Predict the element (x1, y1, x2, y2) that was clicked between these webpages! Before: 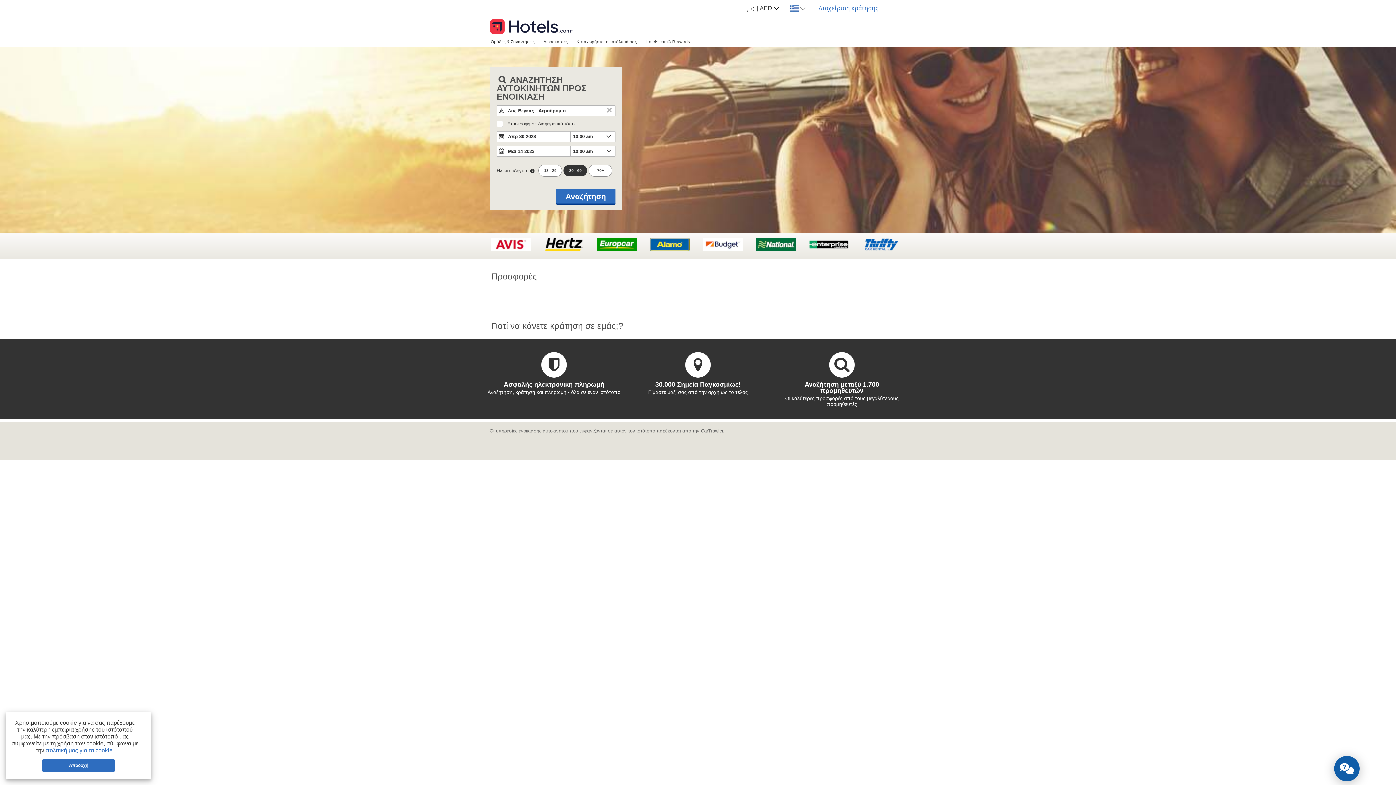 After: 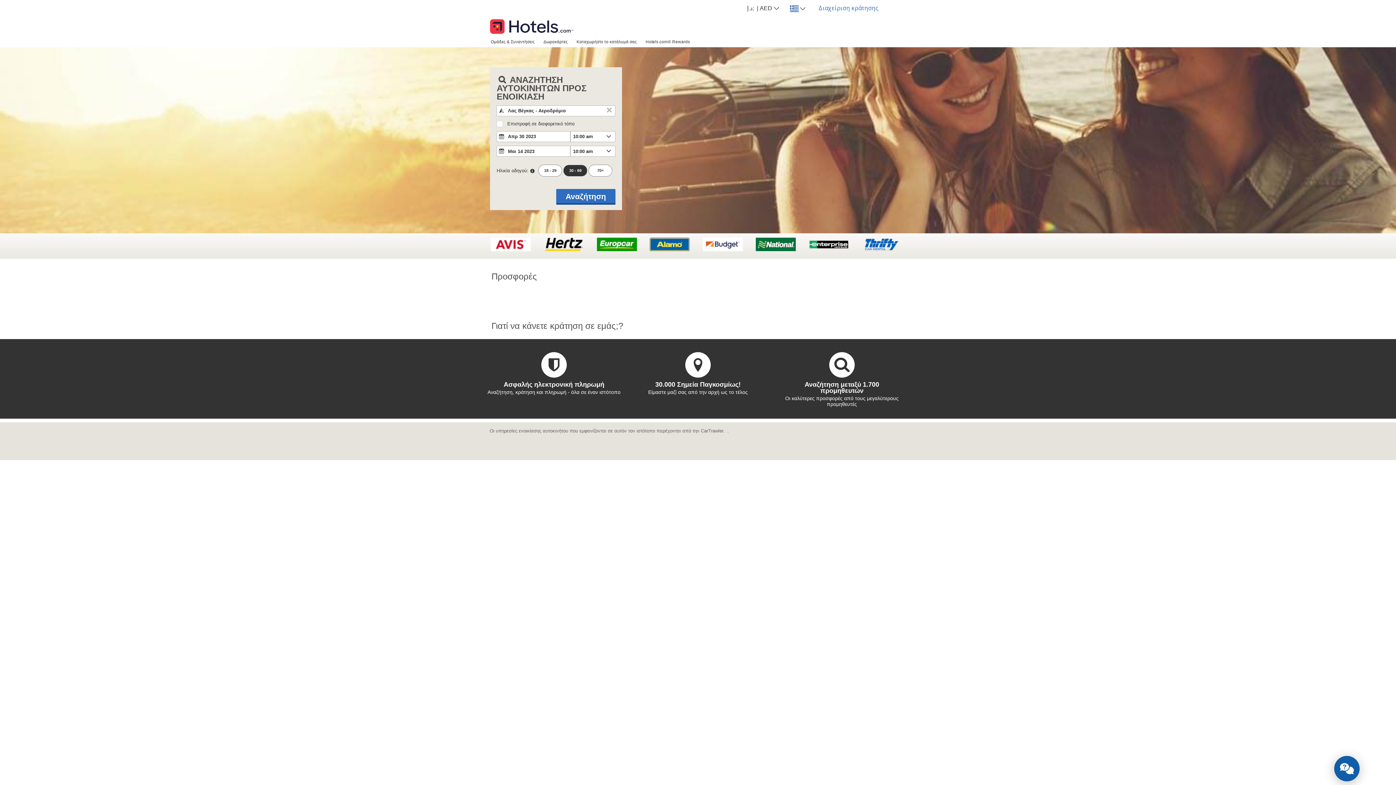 Action: label: Αποδοχή bbox: (42, 759, 115, 772)